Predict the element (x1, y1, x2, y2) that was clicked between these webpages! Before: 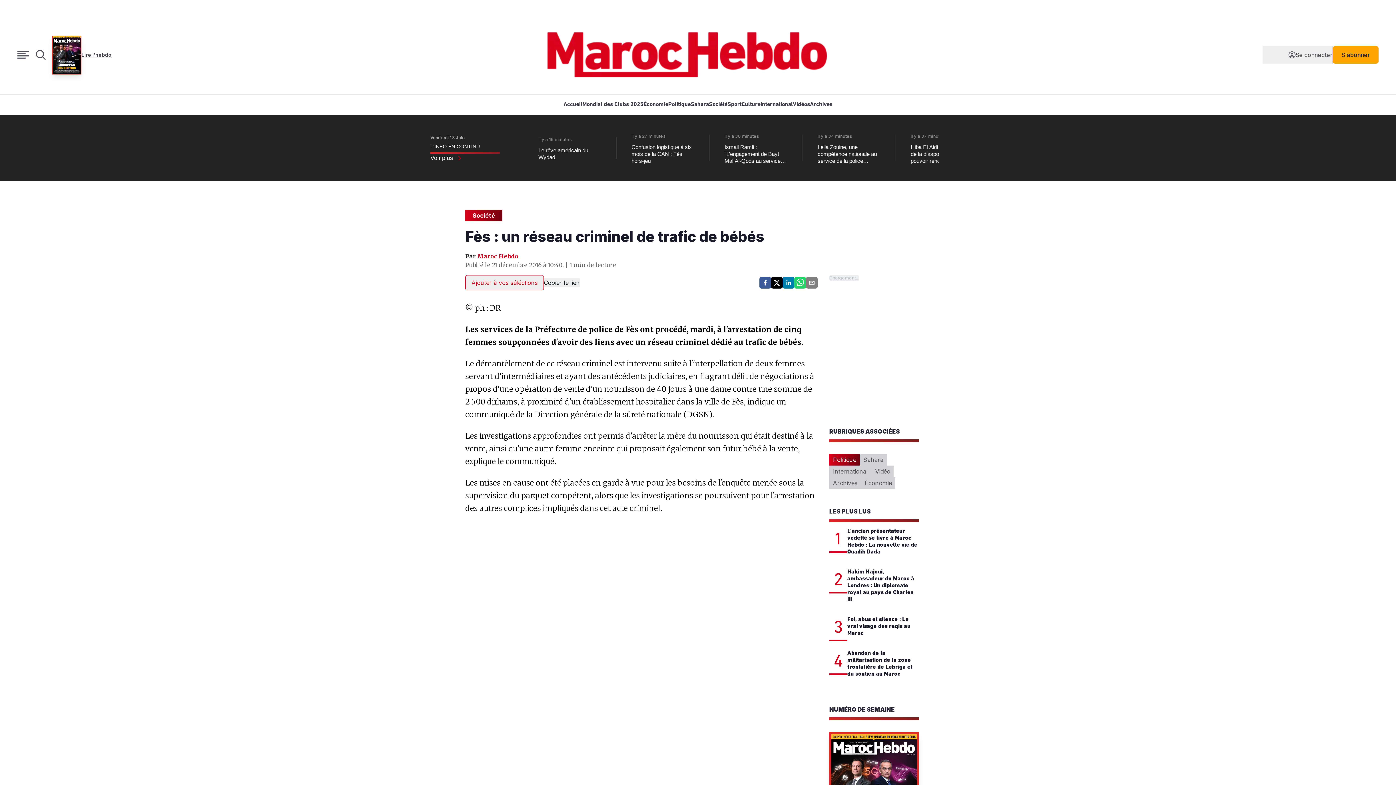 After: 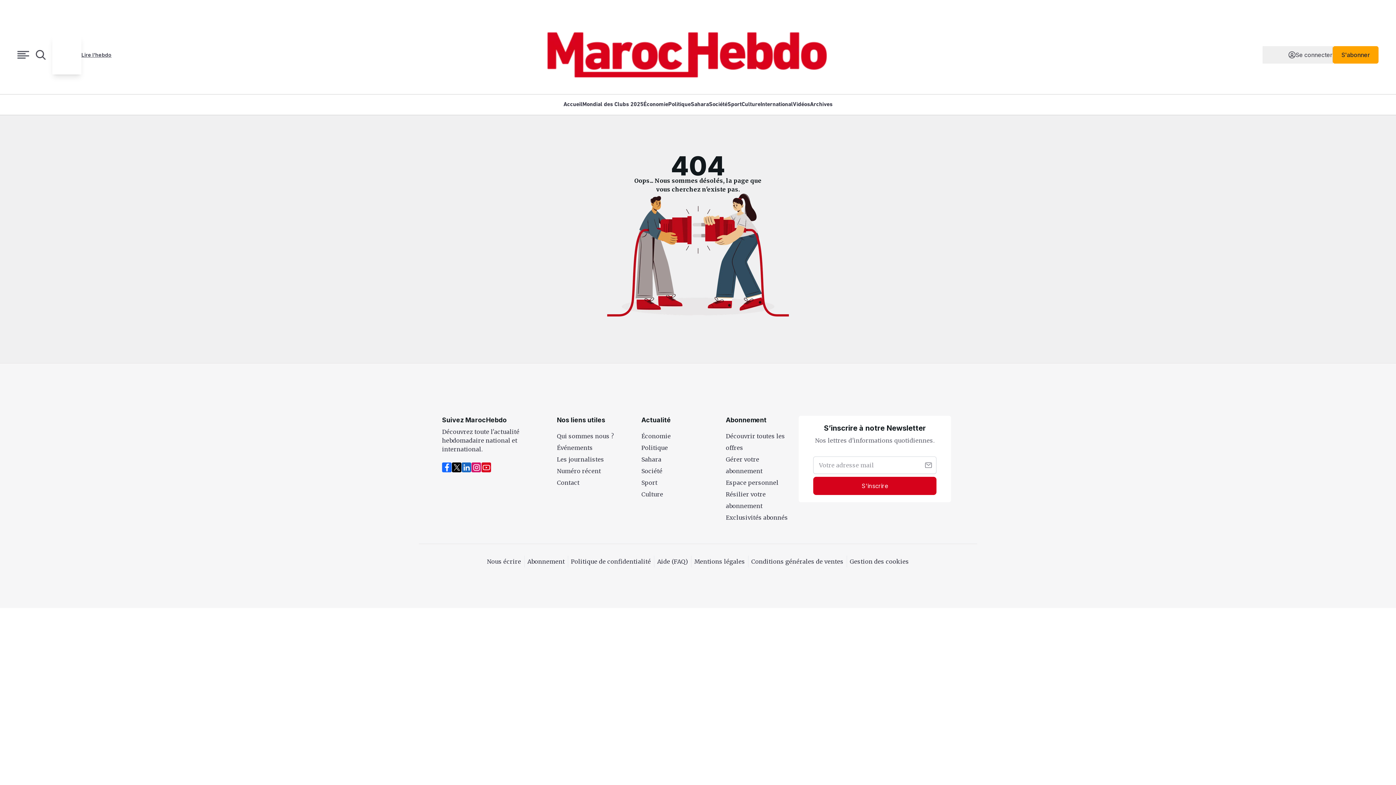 Action: label: Économie bbox: (861, 547, 895, 558)